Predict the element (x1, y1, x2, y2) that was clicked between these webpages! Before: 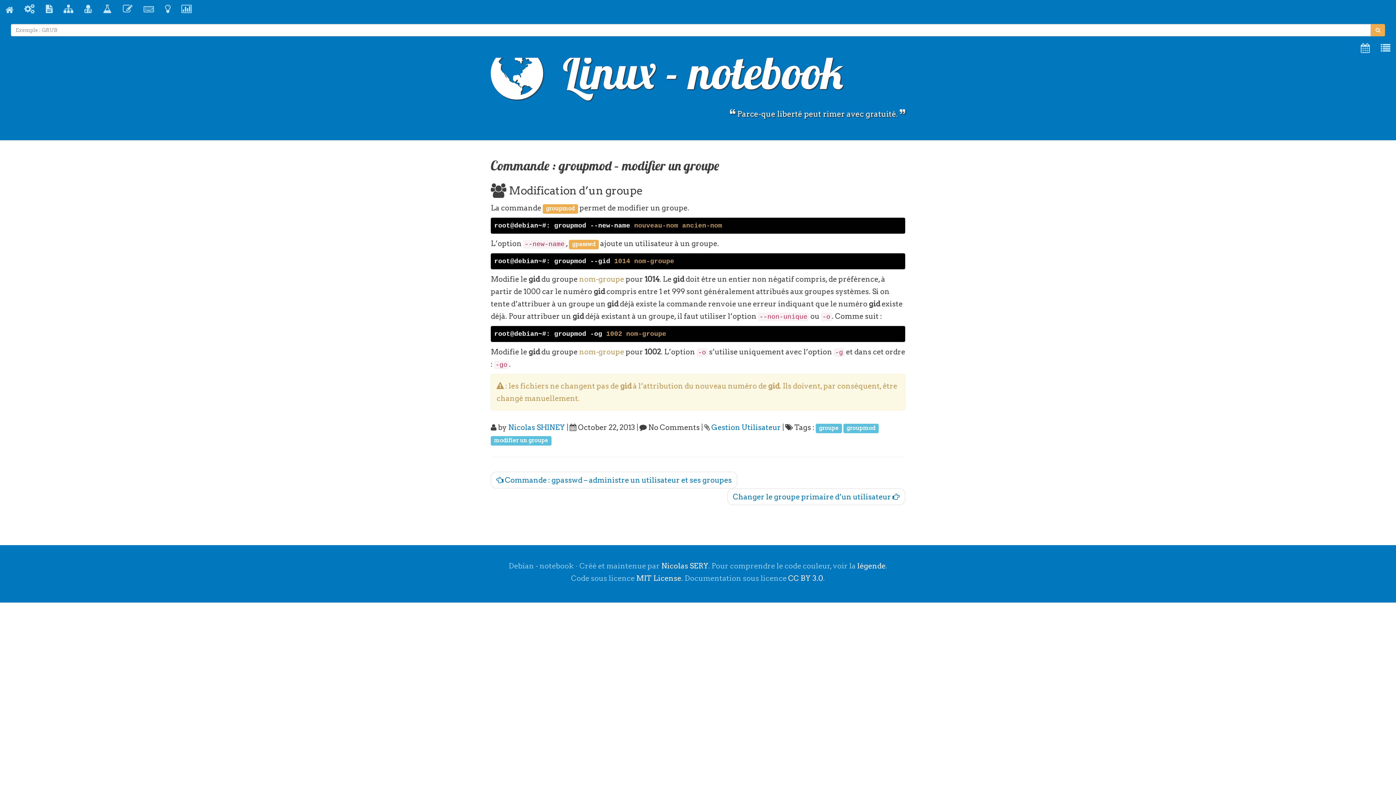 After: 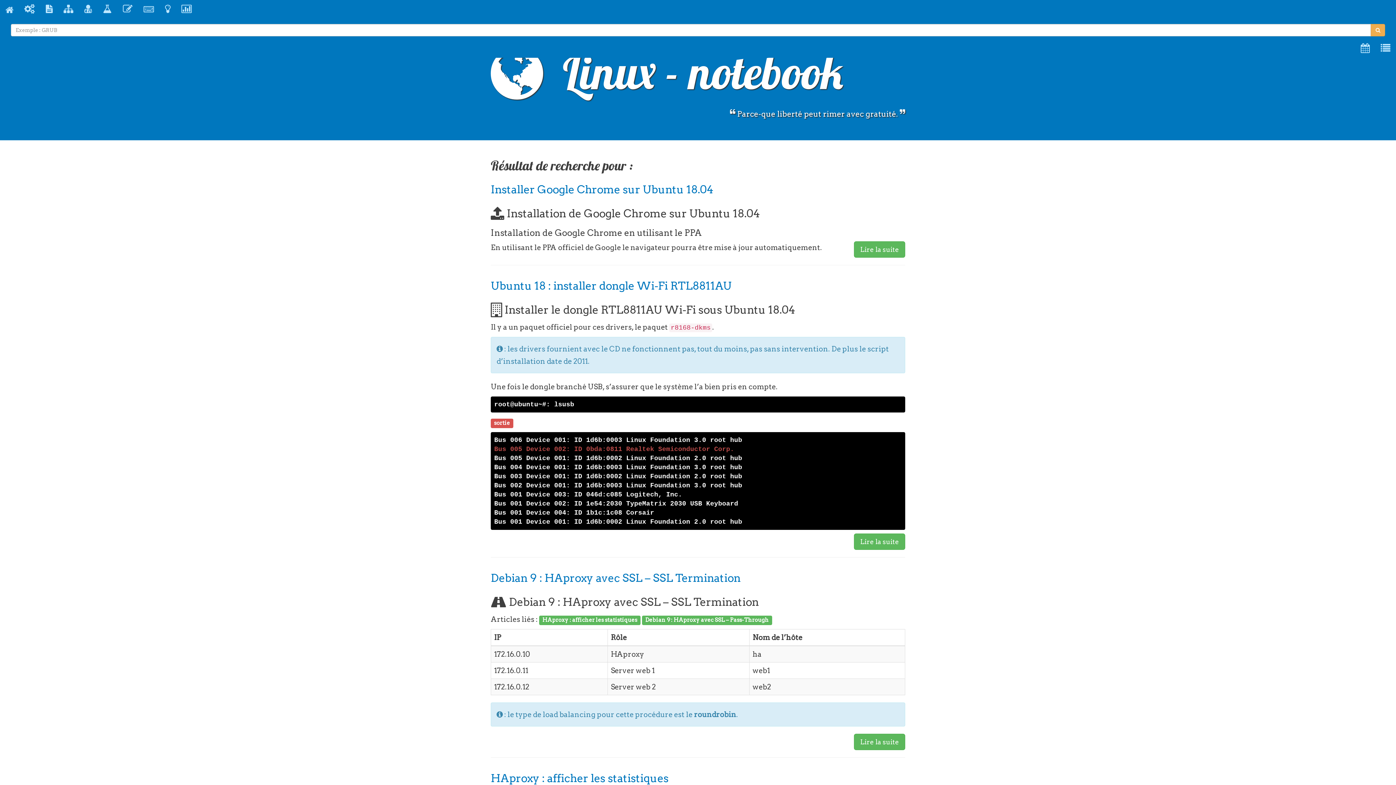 Action: bbox: (1371, 23, 1385, 36)